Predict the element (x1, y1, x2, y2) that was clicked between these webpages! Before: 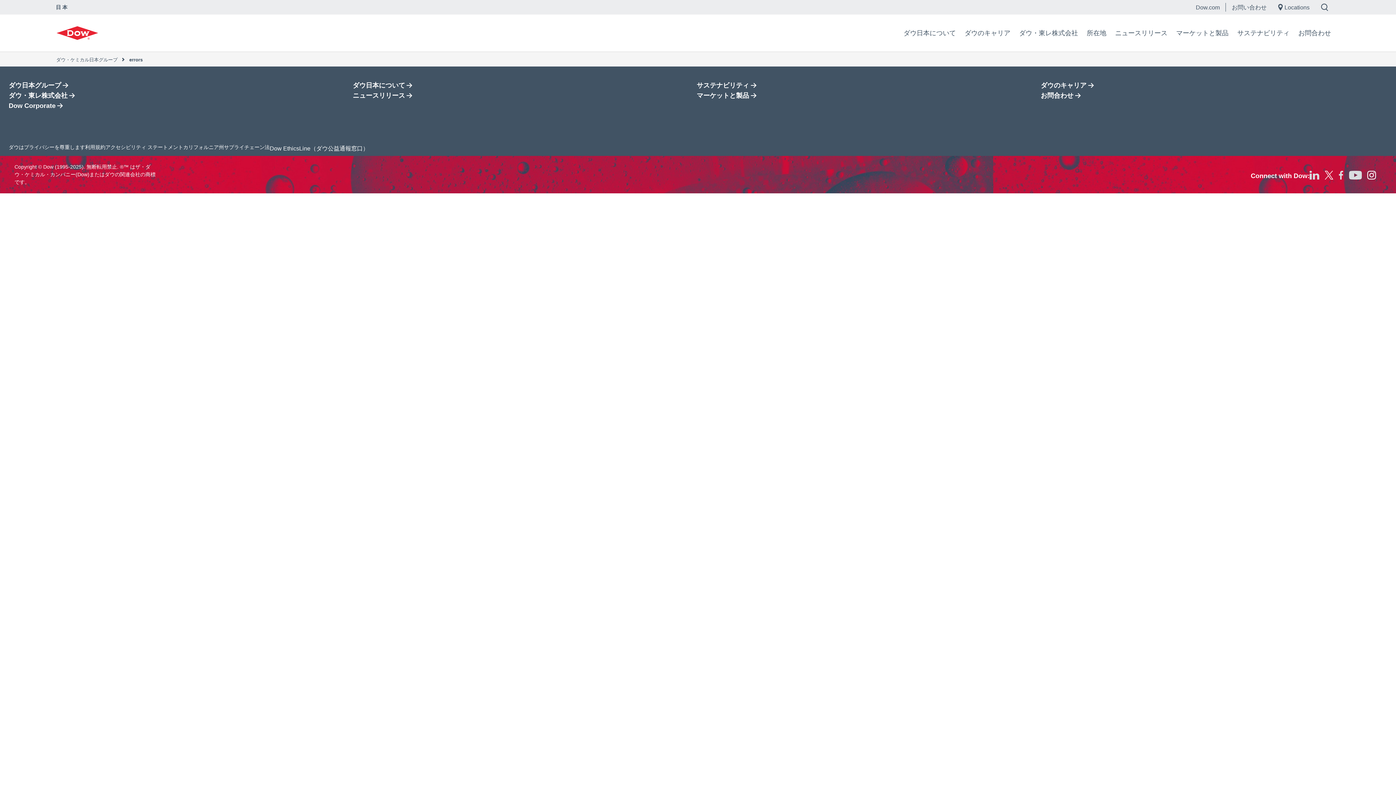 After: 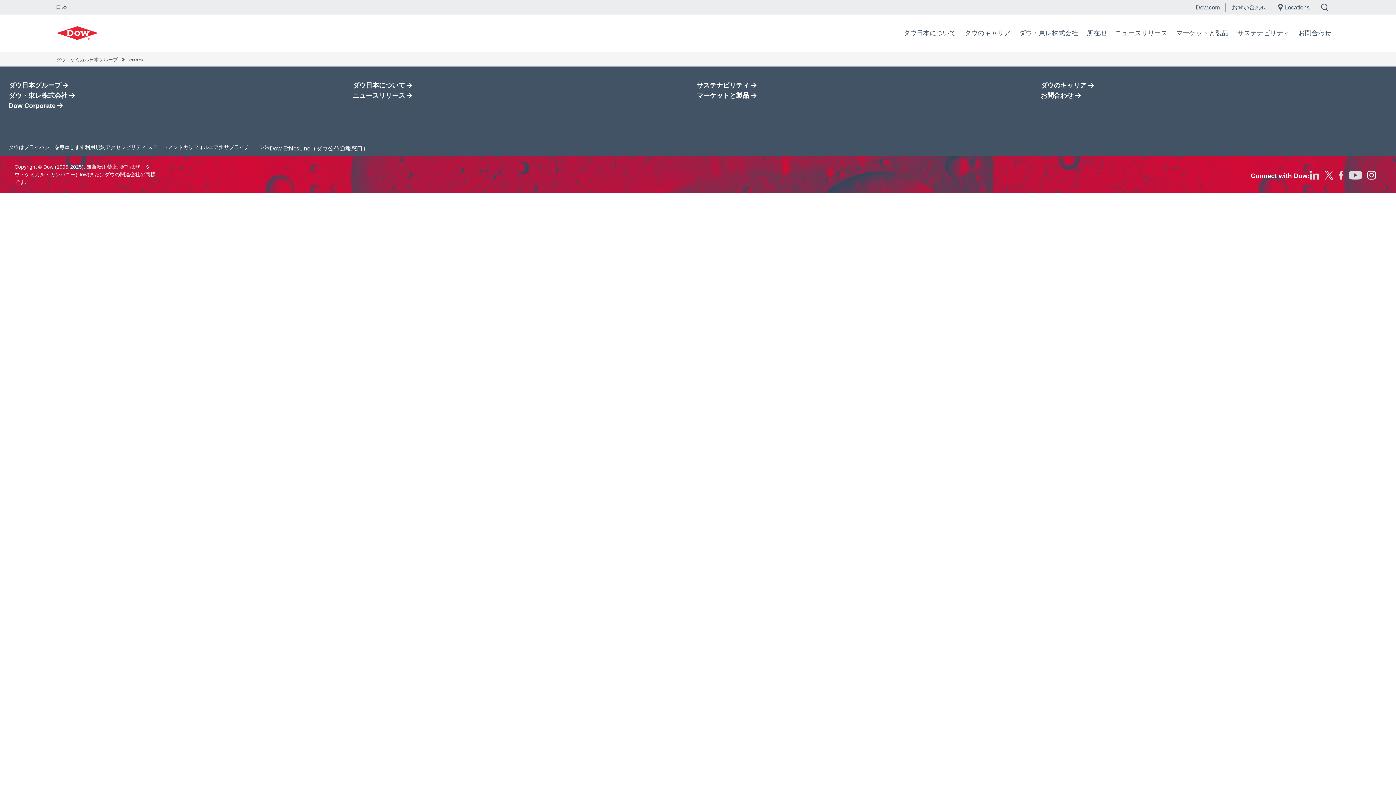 Action: bbox: (1349, 171, 1362, 179) label: 新しいタブで開く